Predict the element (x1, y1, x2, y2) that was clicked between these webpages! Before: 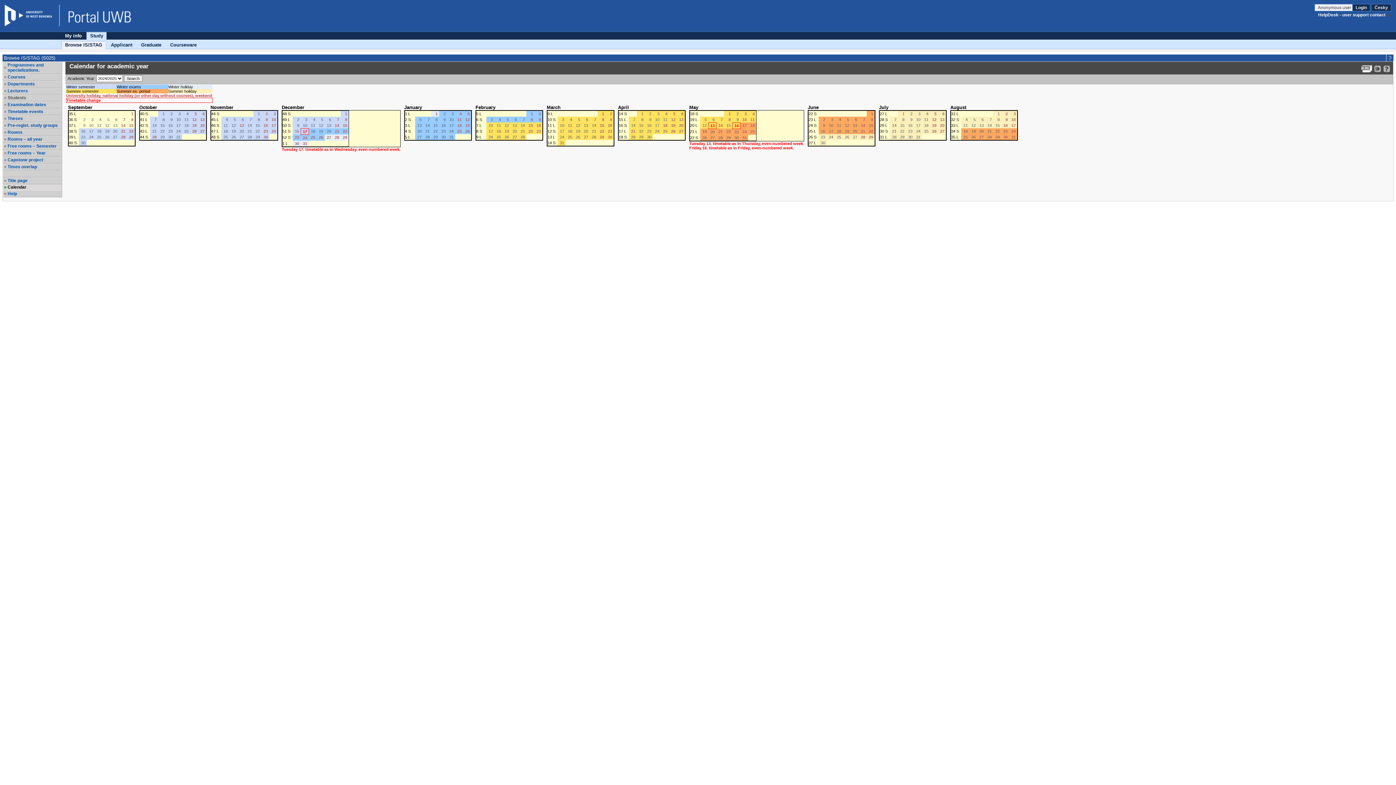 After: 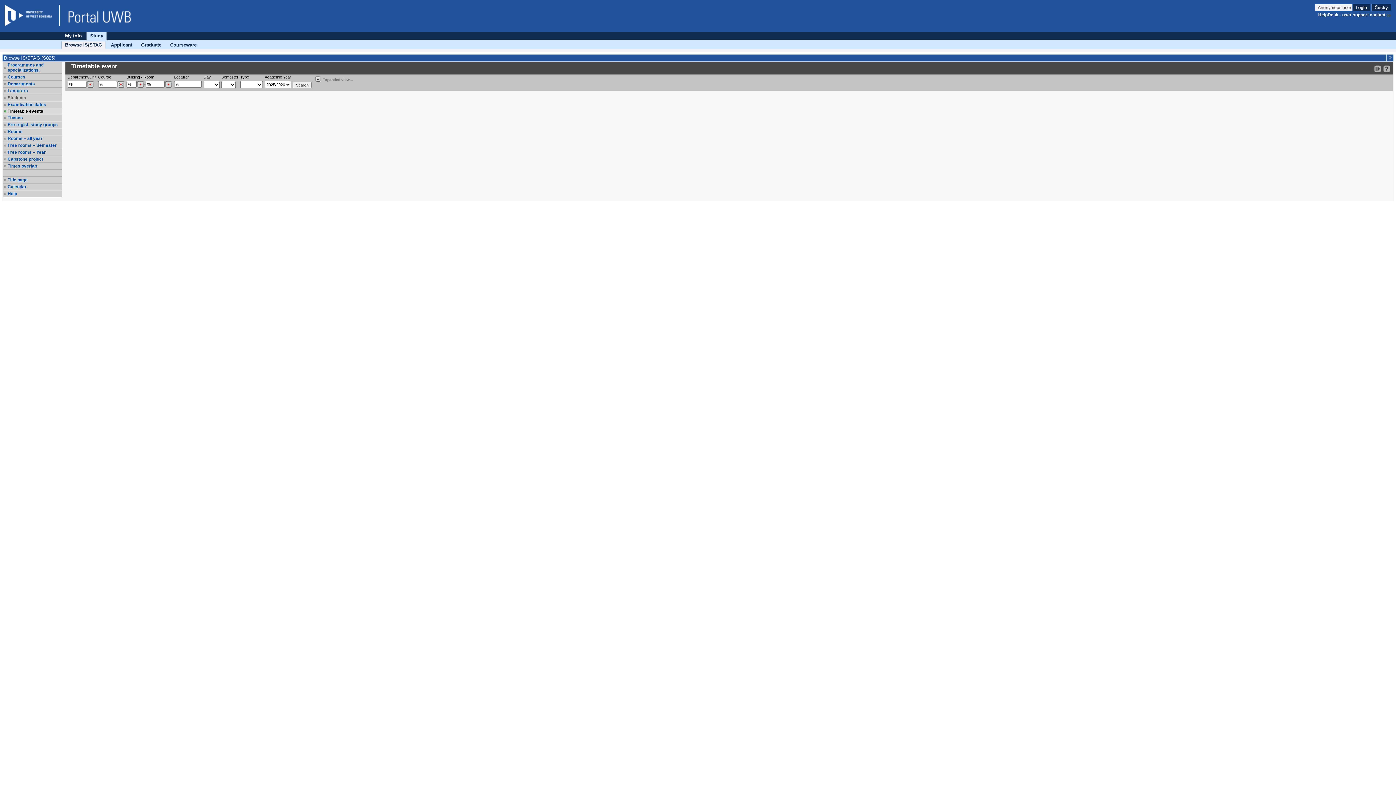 Action: label: Timetable events bbox: (7, 109, 61, 114)